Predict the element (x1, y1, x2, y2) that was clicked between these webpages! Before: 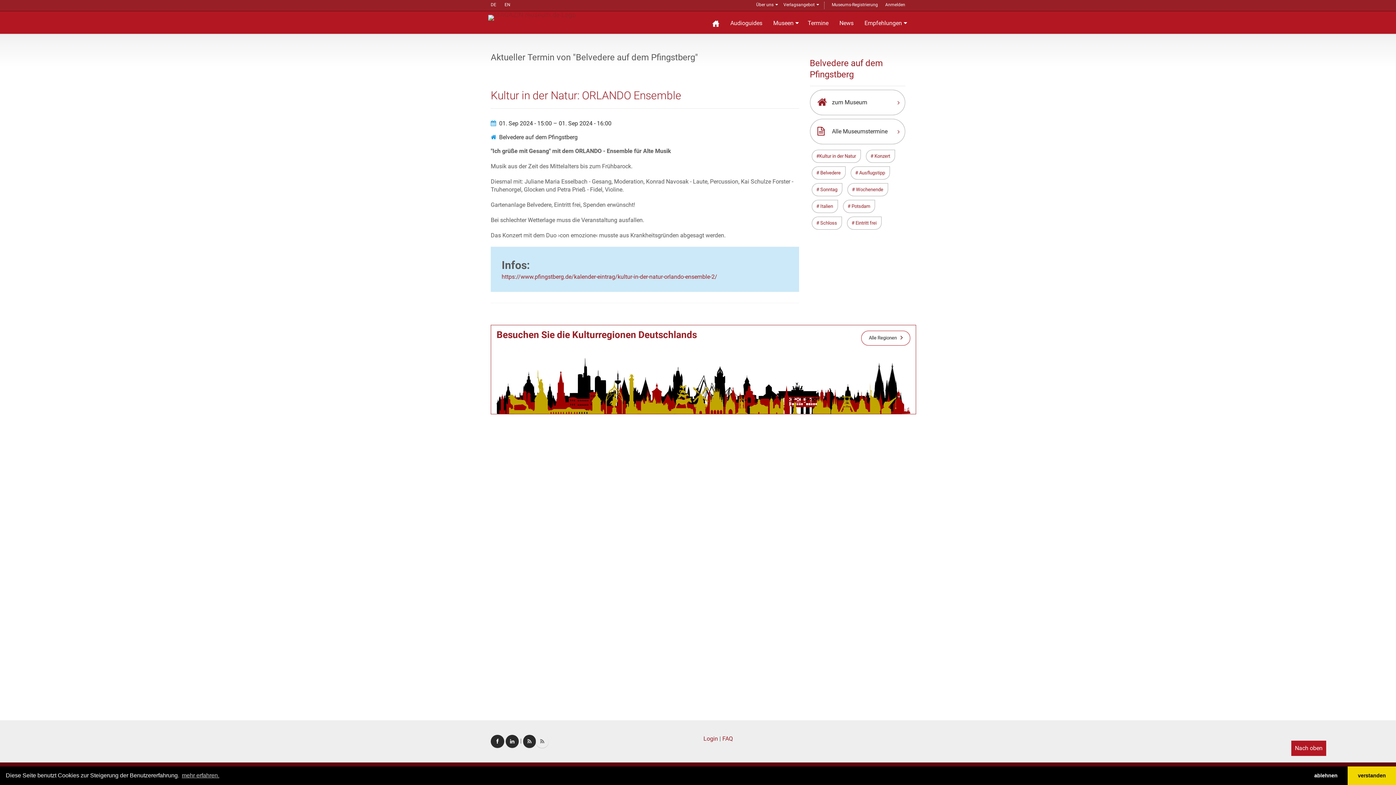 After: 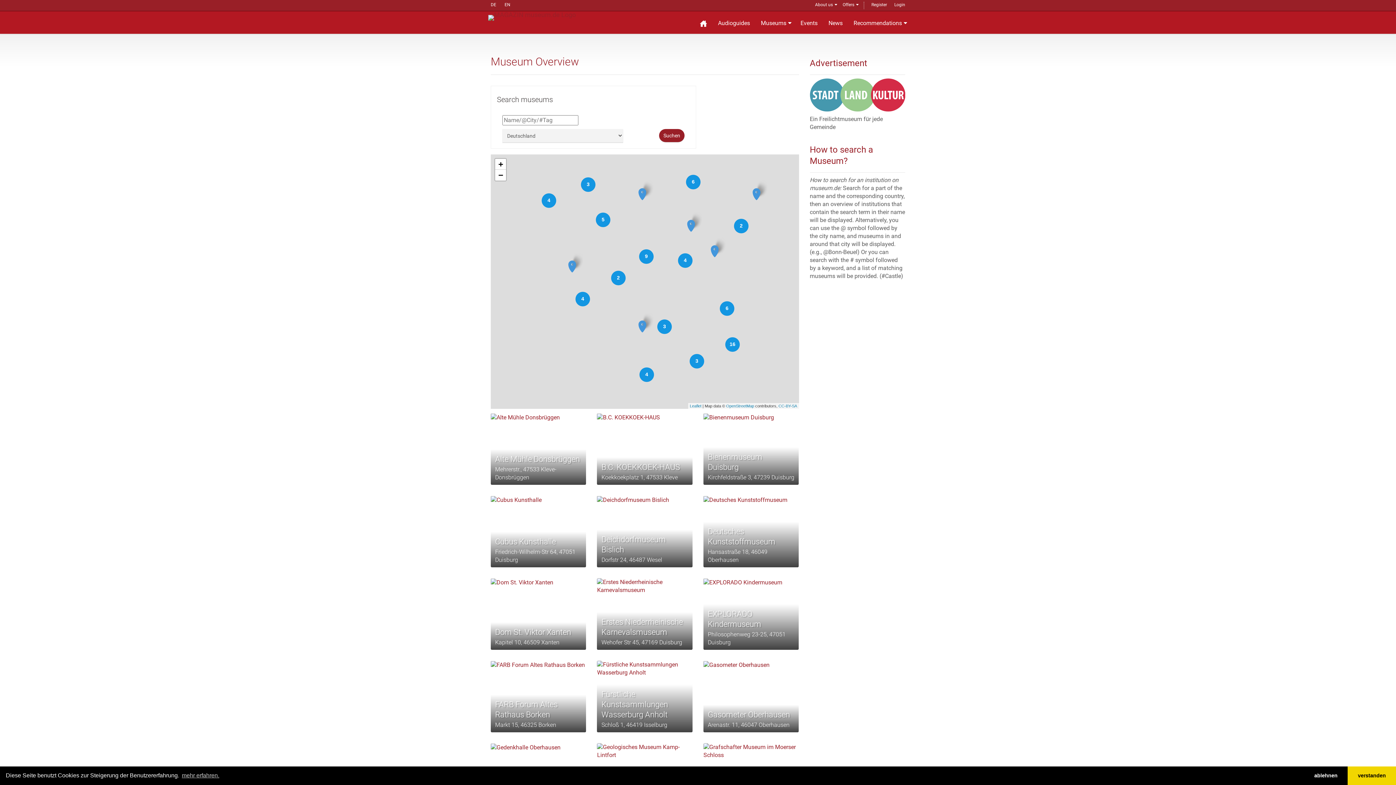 Action: label: EN bbox: (504, 2, 510, 7)